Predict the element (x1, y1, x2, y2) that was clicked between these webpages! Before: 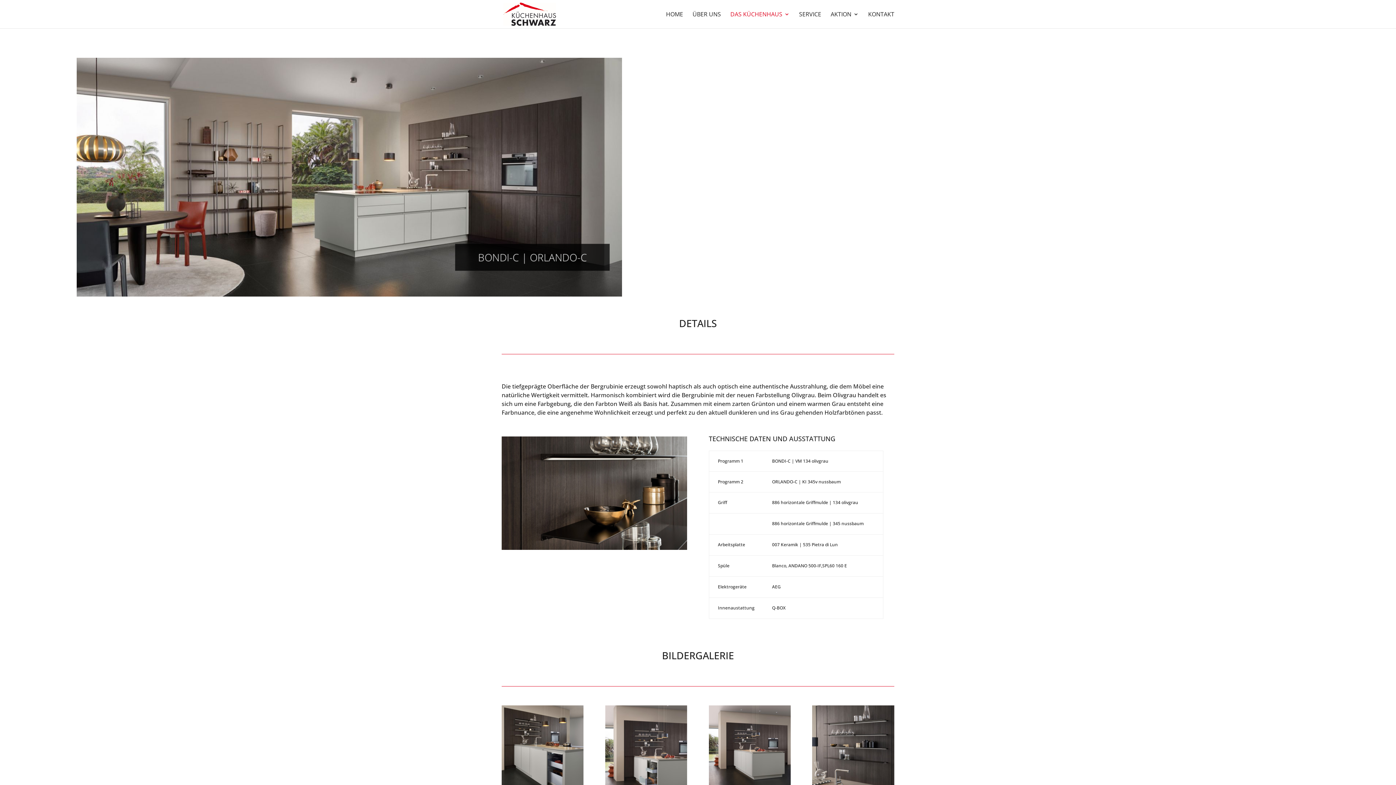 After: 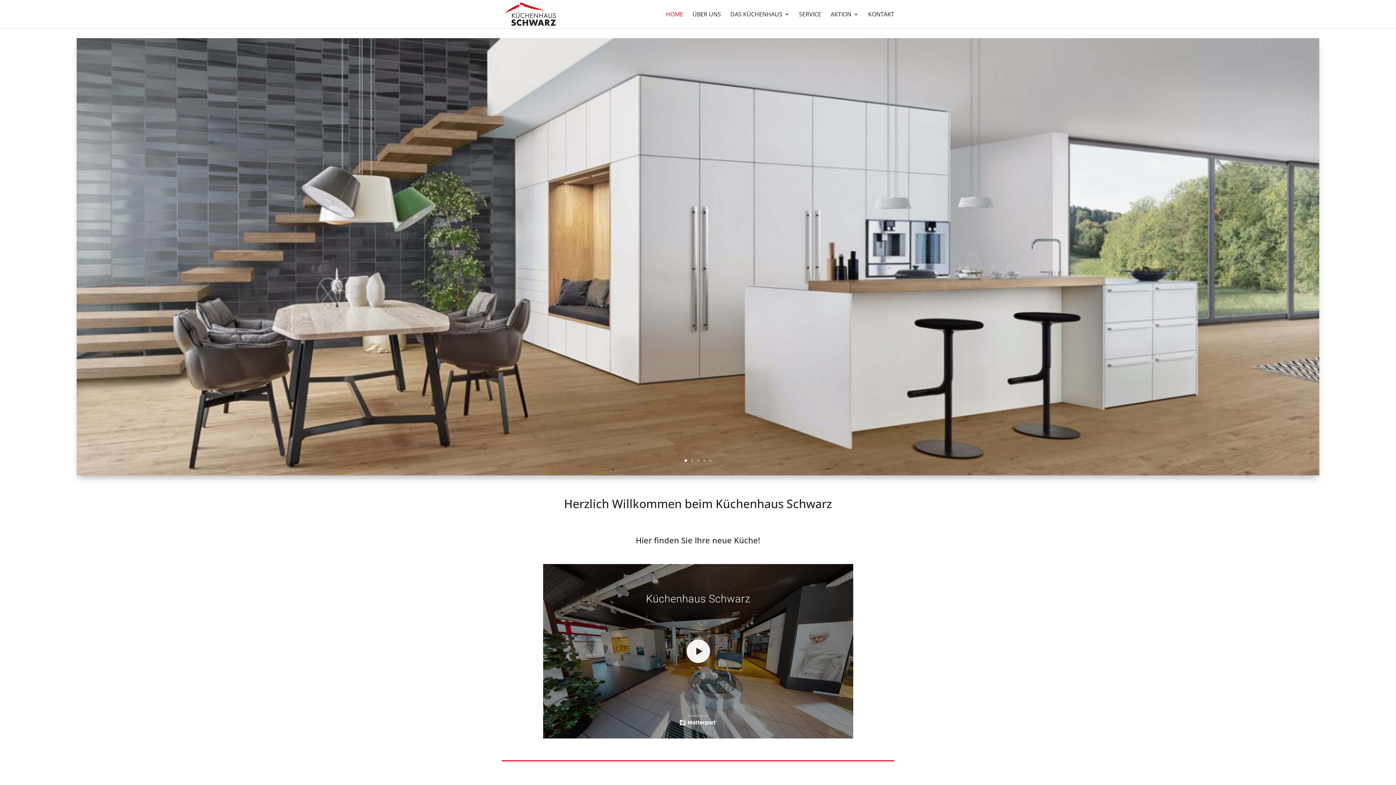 Action: label: HOME bbox: (666, 11, 683, 28)